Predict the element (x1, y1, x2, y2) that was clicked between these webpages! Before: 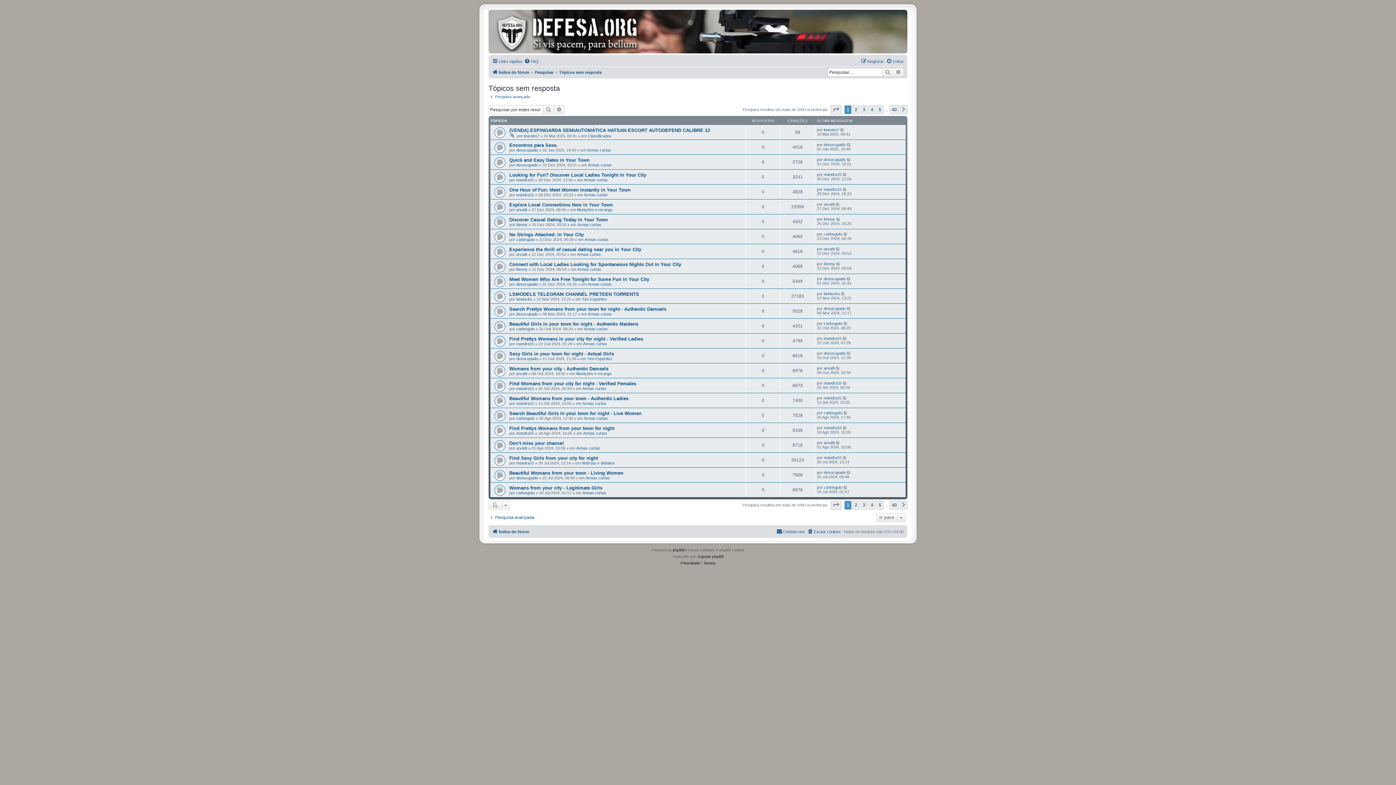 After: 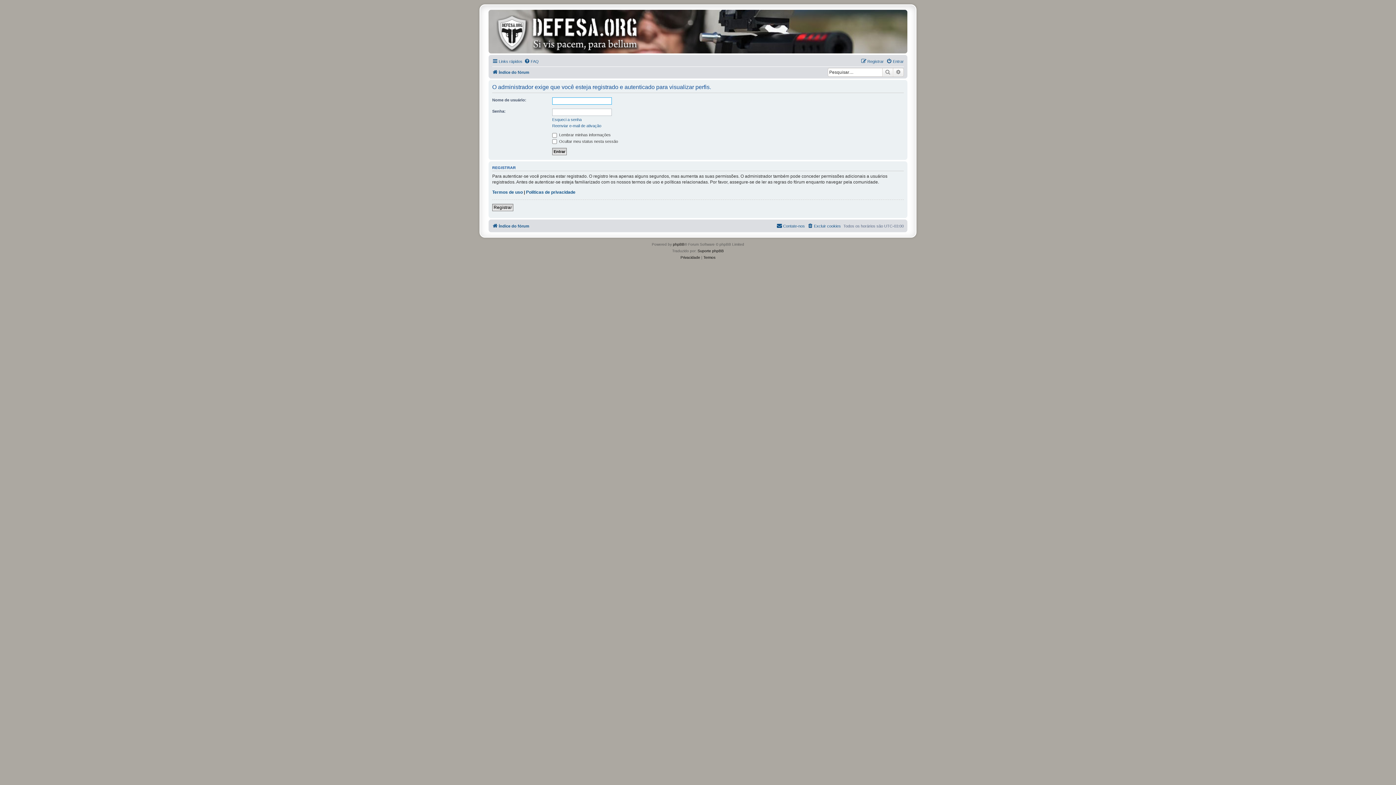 Action: bbox: (516, 341, 534, 346) label: mandra15